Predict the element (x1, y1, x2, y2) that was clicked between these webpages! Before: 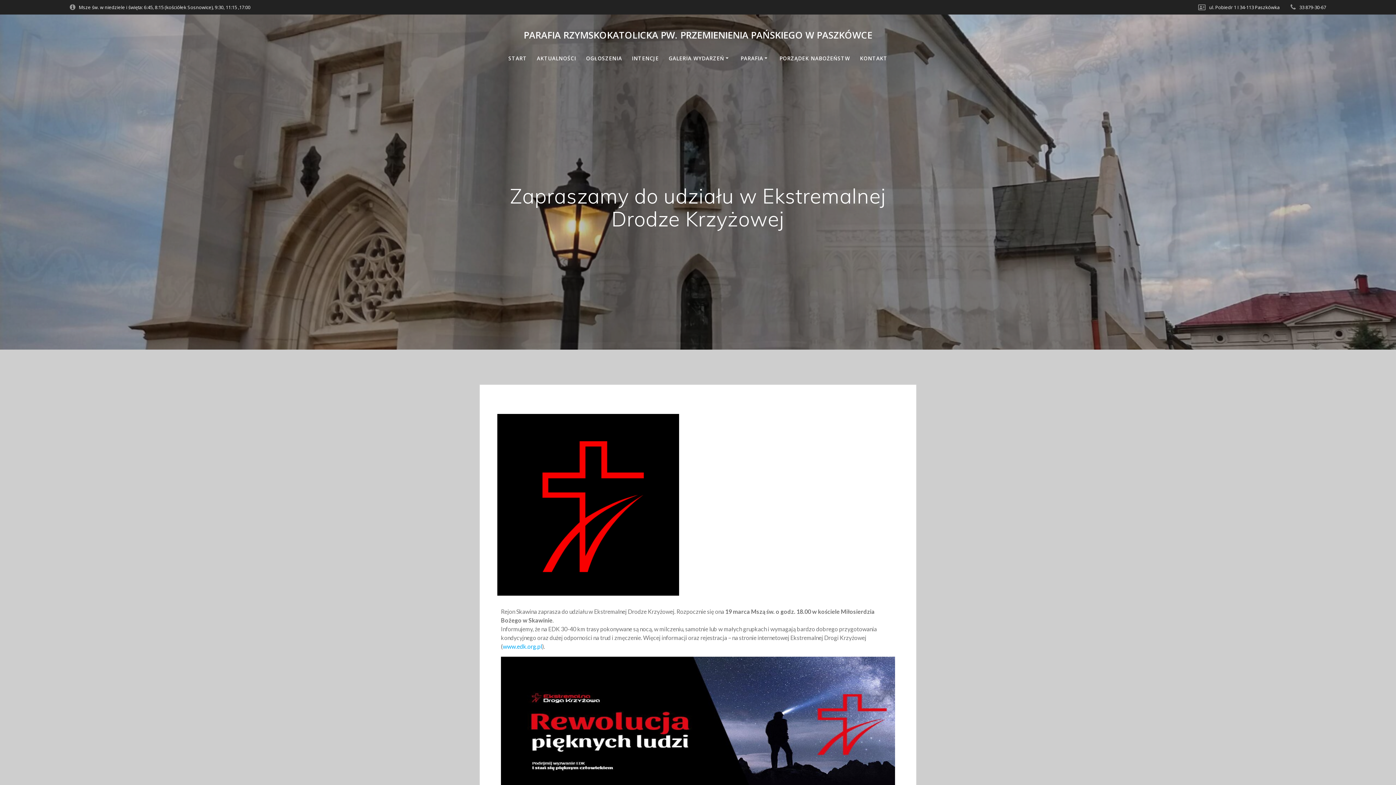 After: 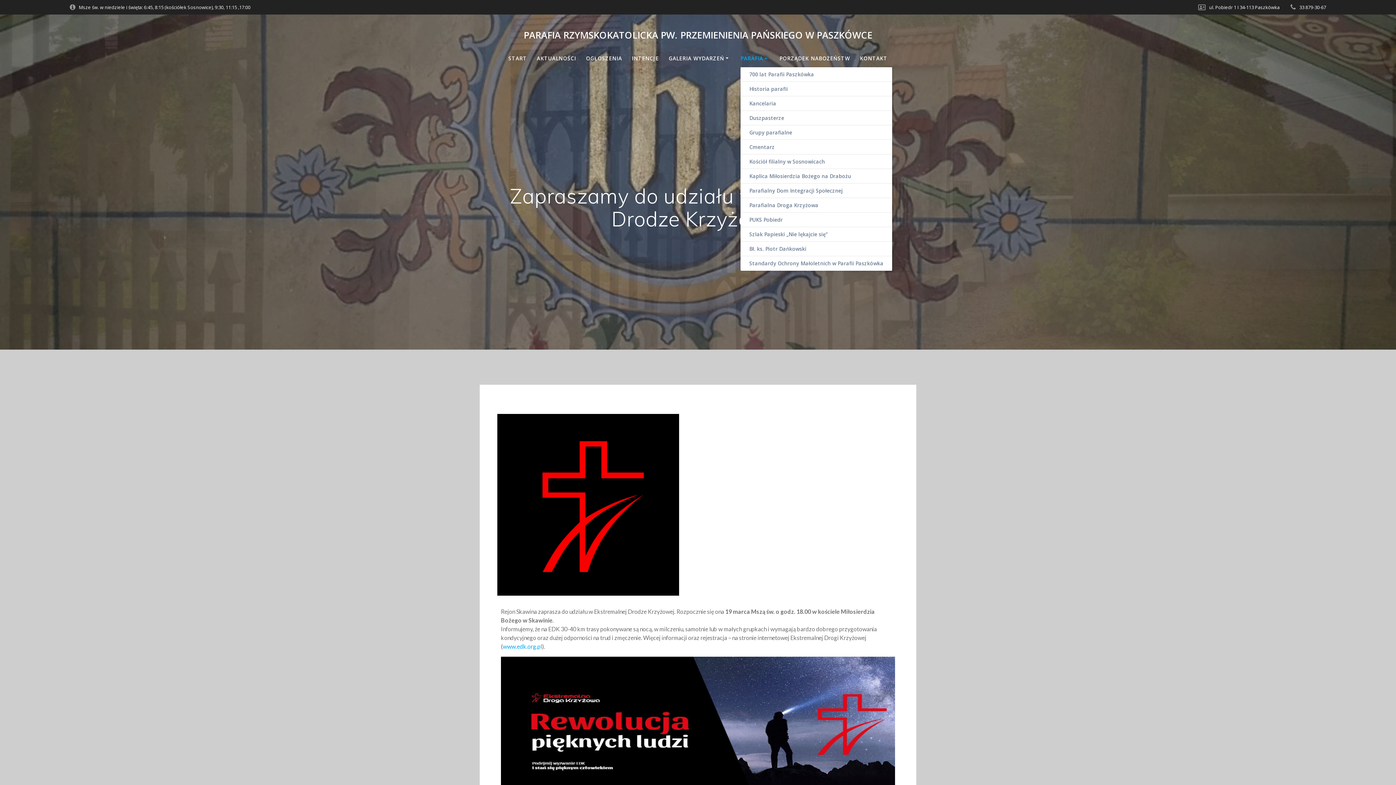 Action: bbox: (740, 54, 769, 62) label: PARAFIA